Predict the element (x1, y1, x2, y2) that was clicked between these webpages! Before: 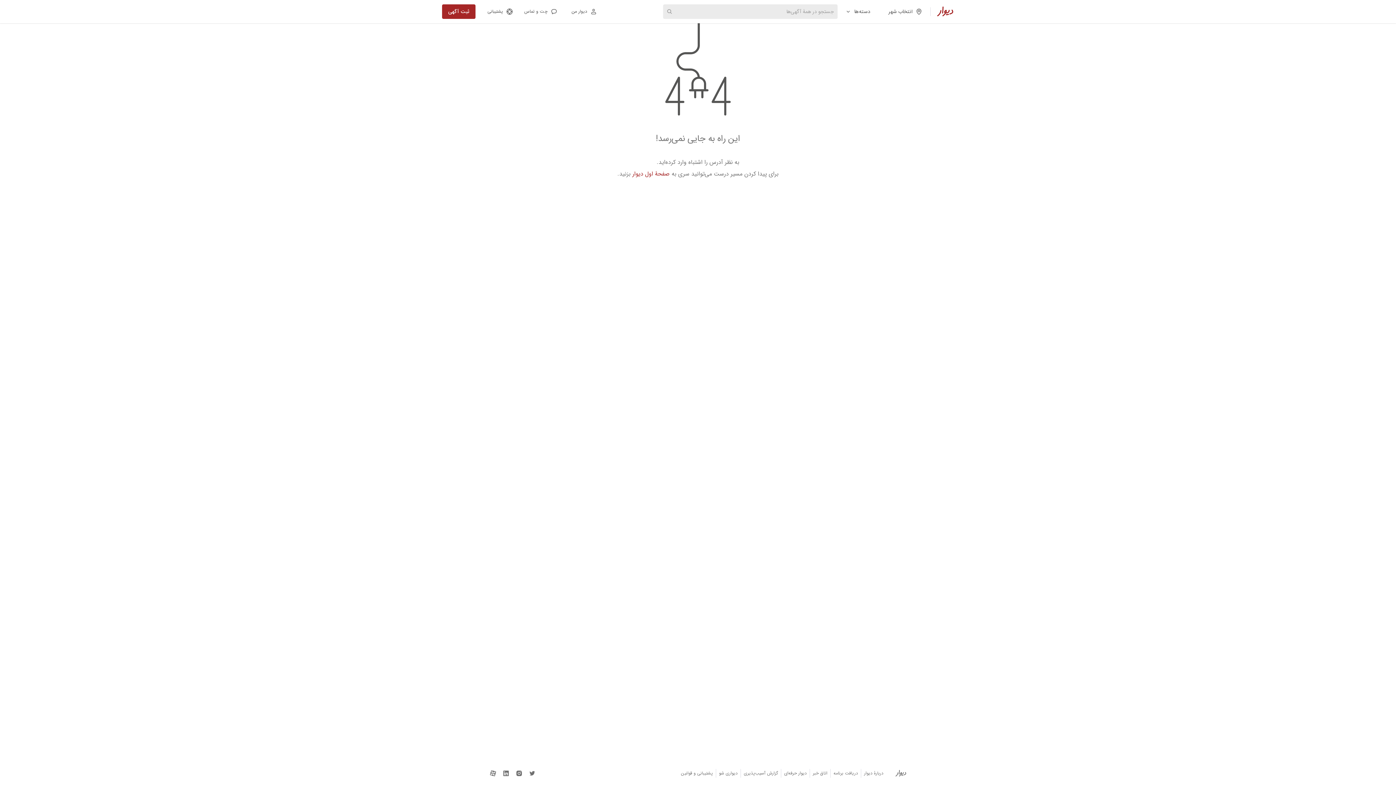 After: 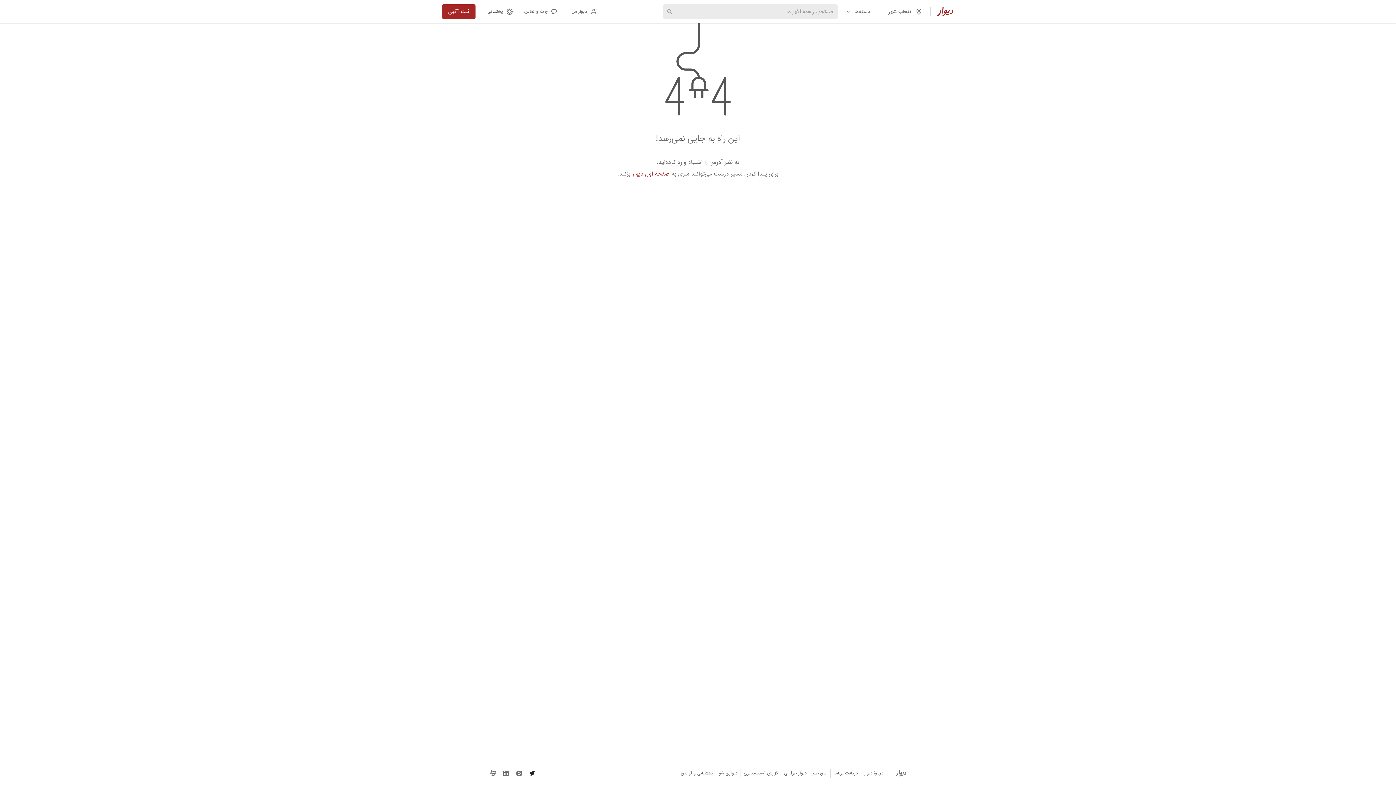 Action: label: دیوار در توییتر bbox: (528, 770, 536, 777)